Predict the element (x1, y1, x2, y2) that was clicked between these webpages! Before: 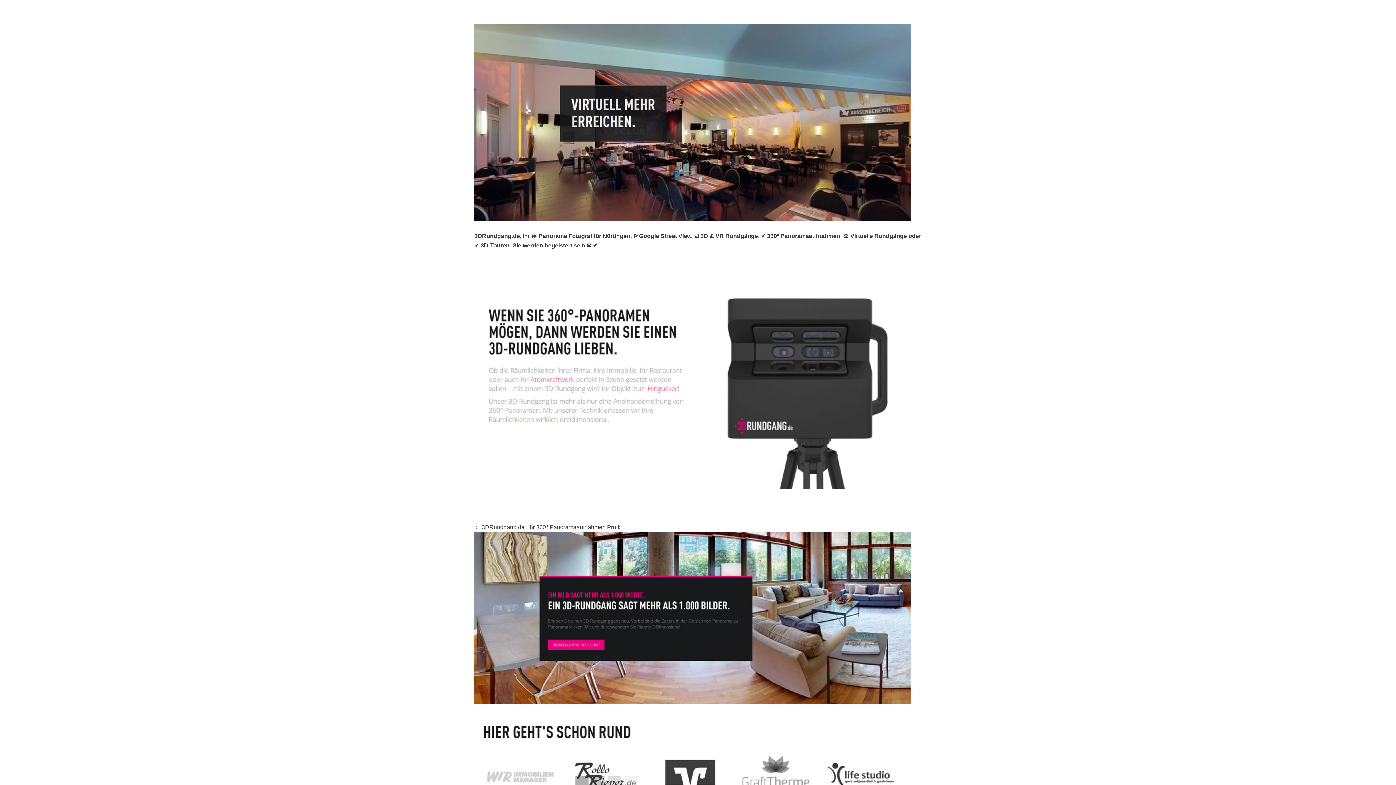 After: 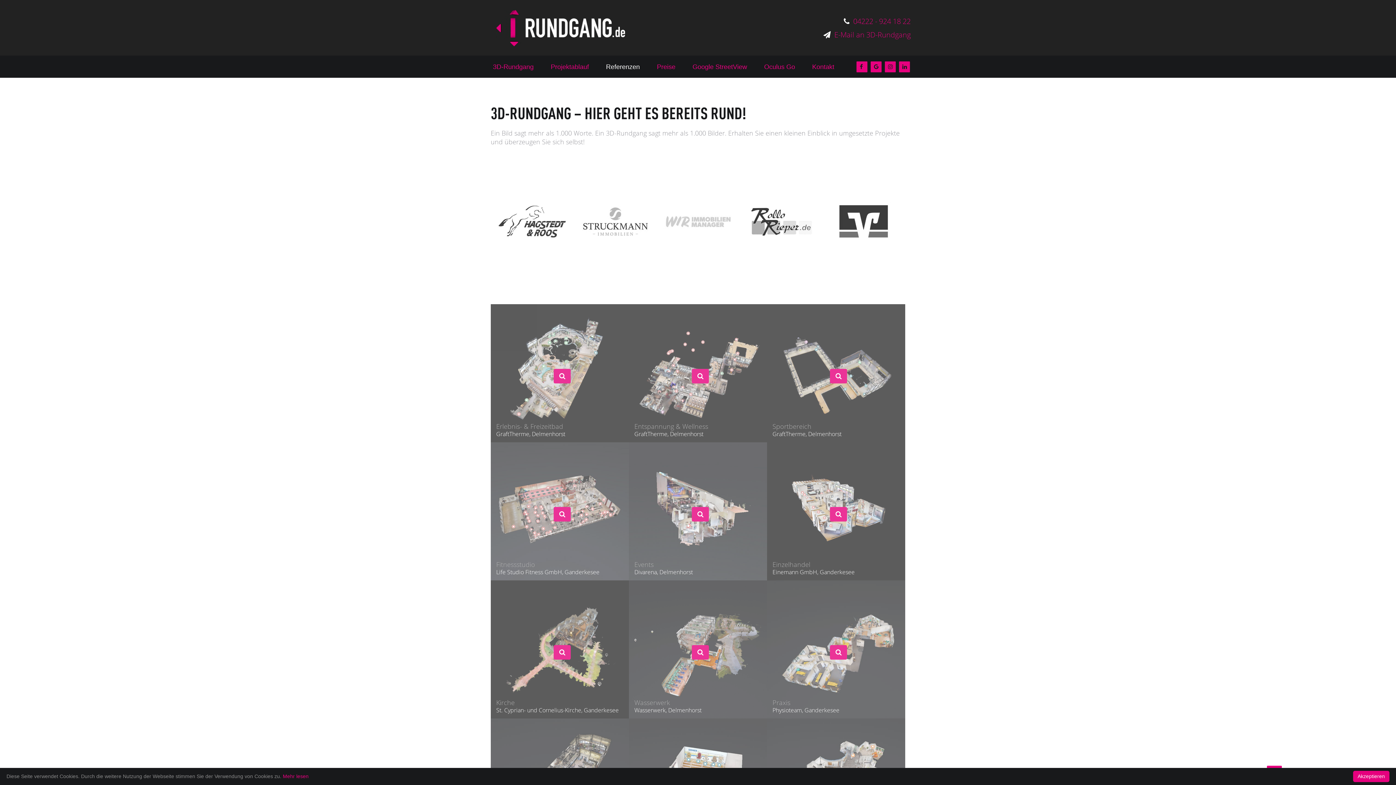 Action: bbox: (474, 699, 910, 705)